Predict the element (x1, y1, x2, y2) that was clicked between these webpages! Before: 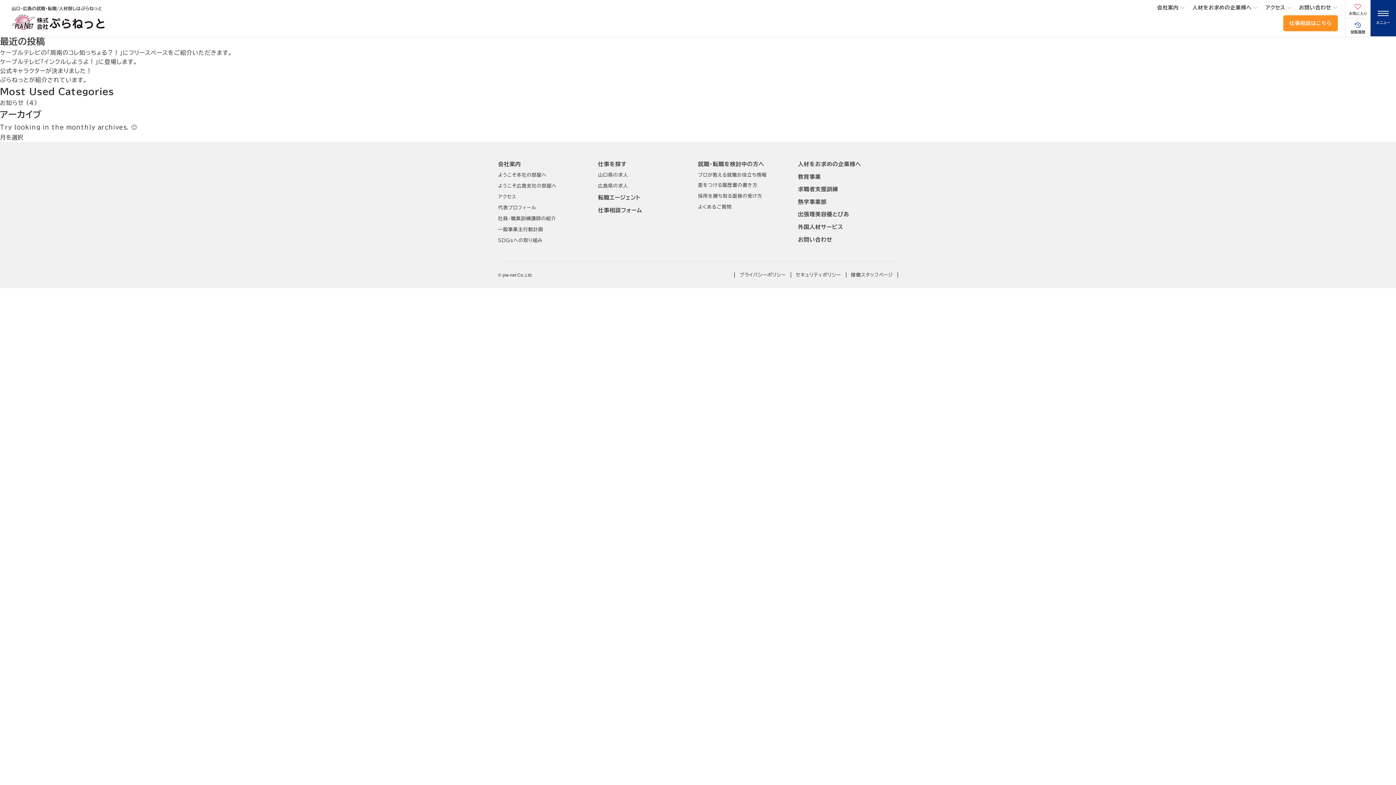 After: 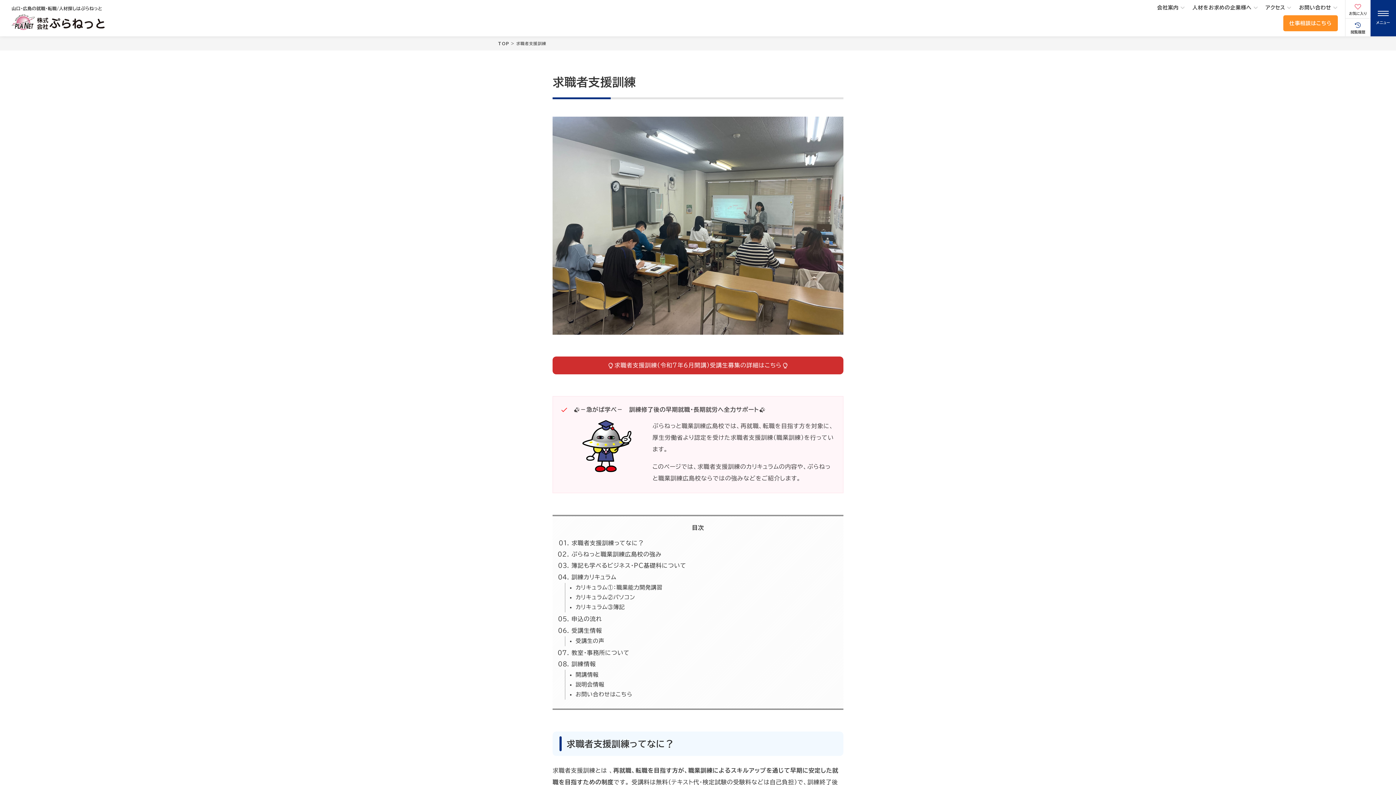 Action: bbox: (798, 186, 838, 192) label: 求職者支援訓練